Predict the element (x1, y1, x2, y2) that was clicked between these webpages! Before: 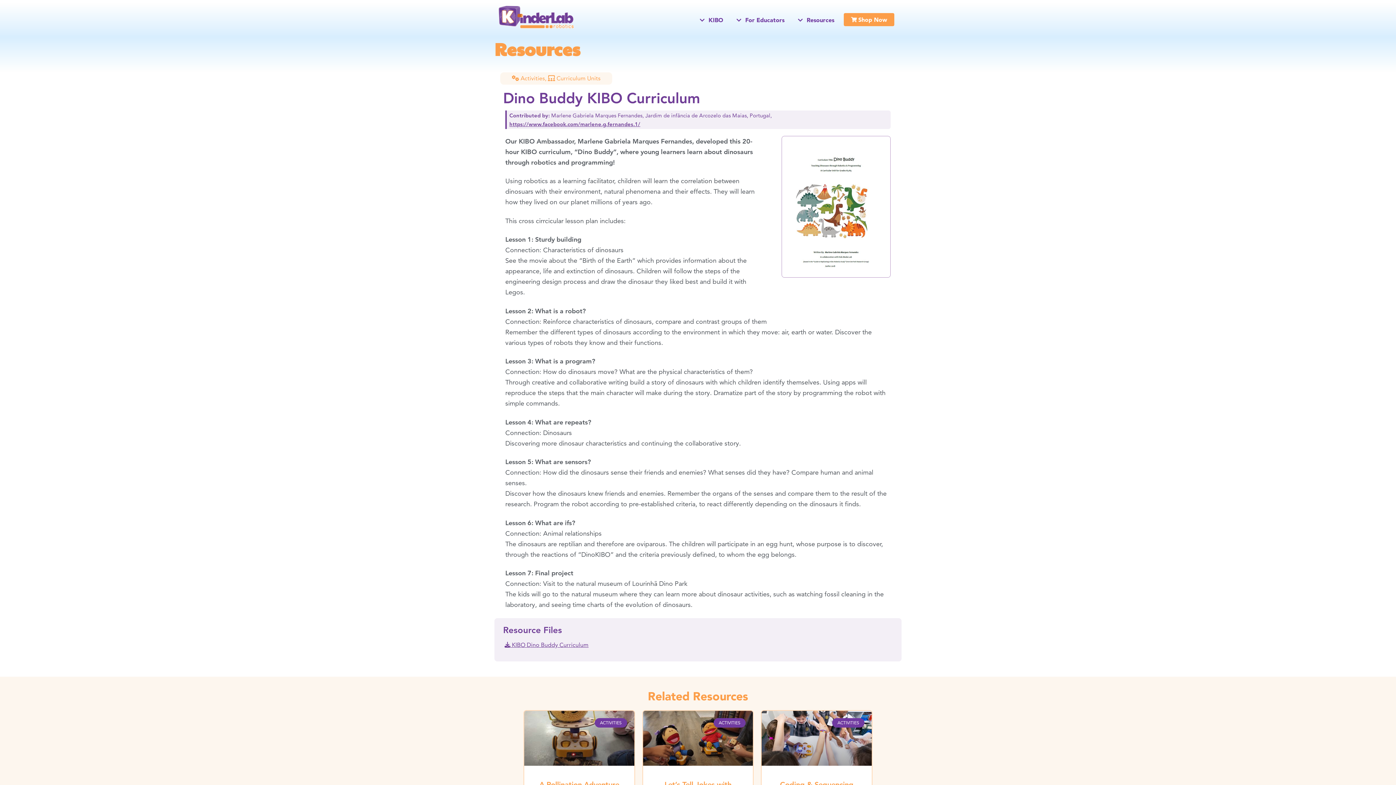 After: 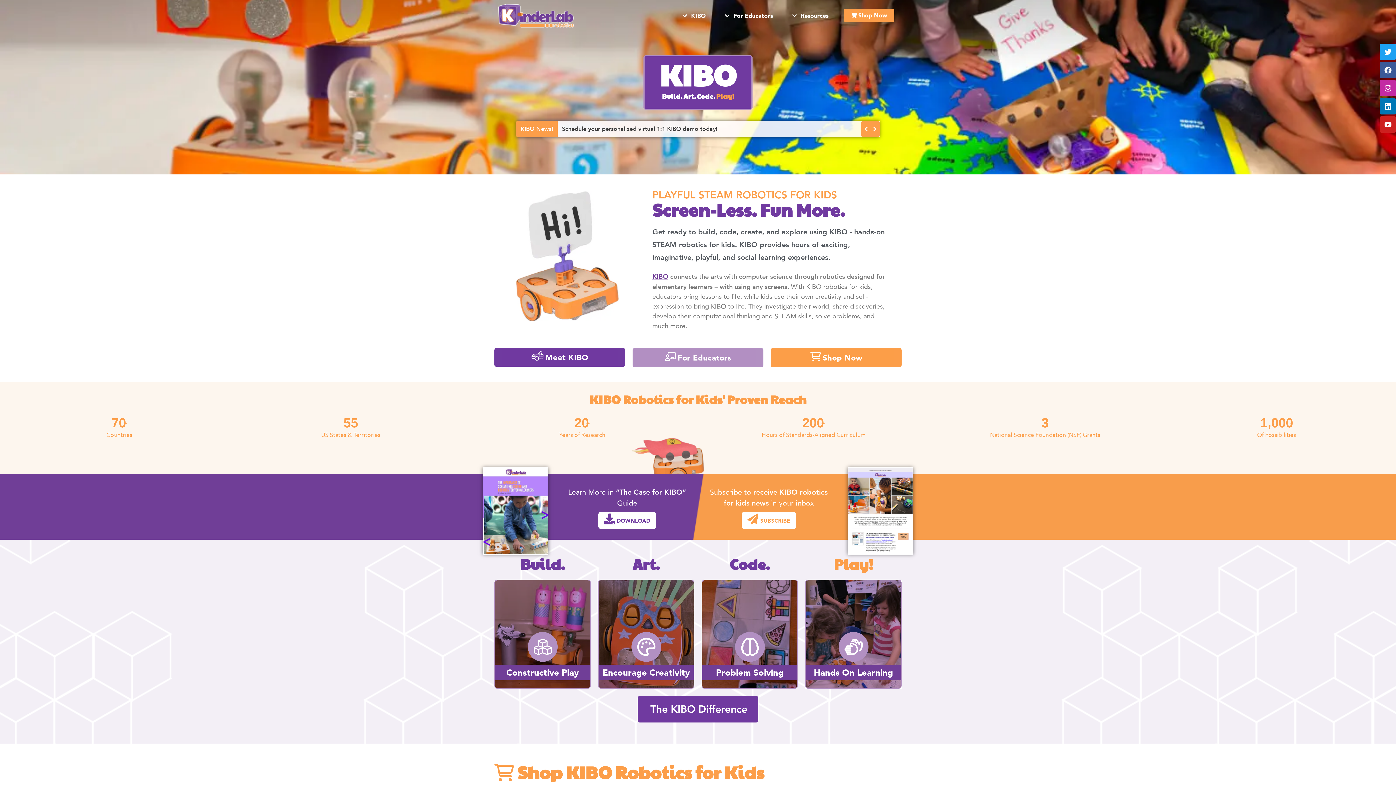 Action: bbox: (498, 4, 574, 29)